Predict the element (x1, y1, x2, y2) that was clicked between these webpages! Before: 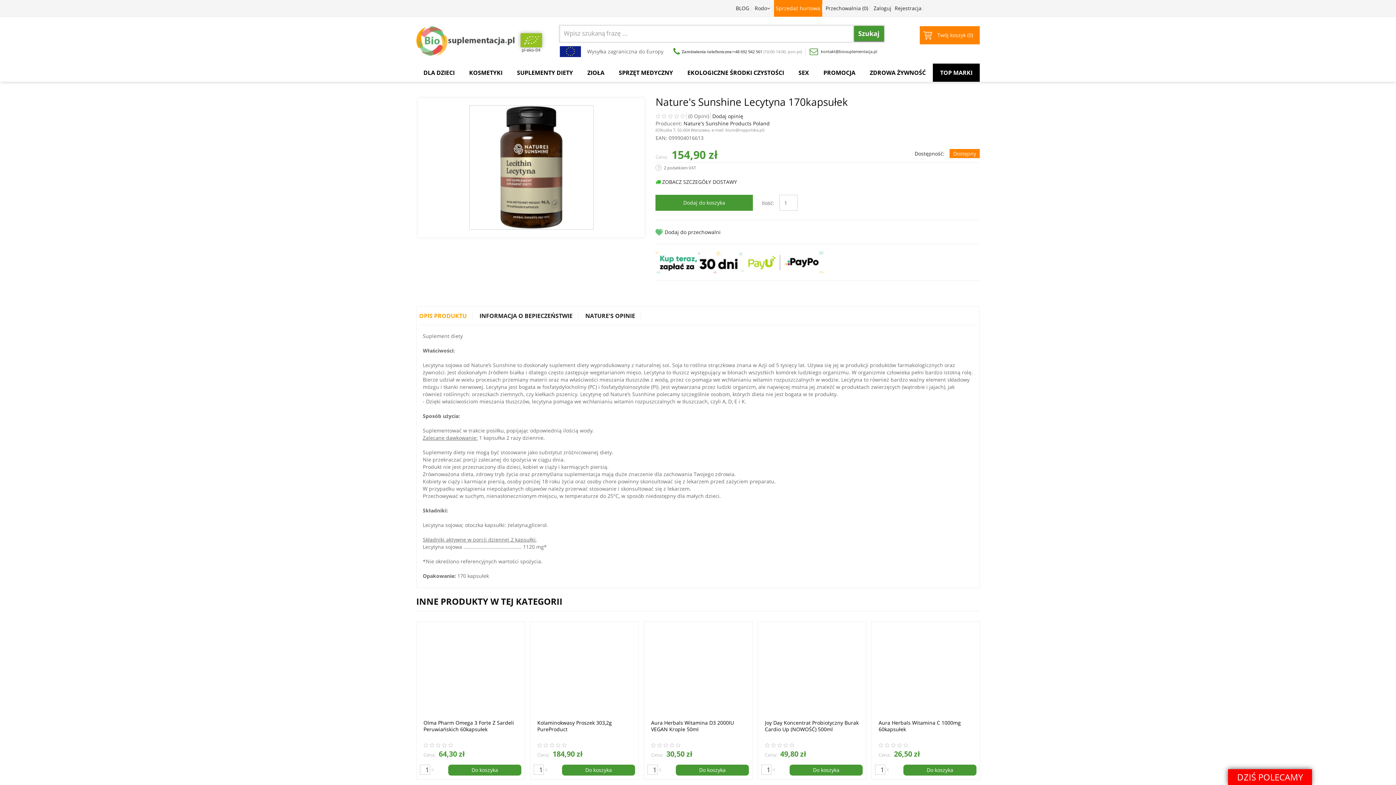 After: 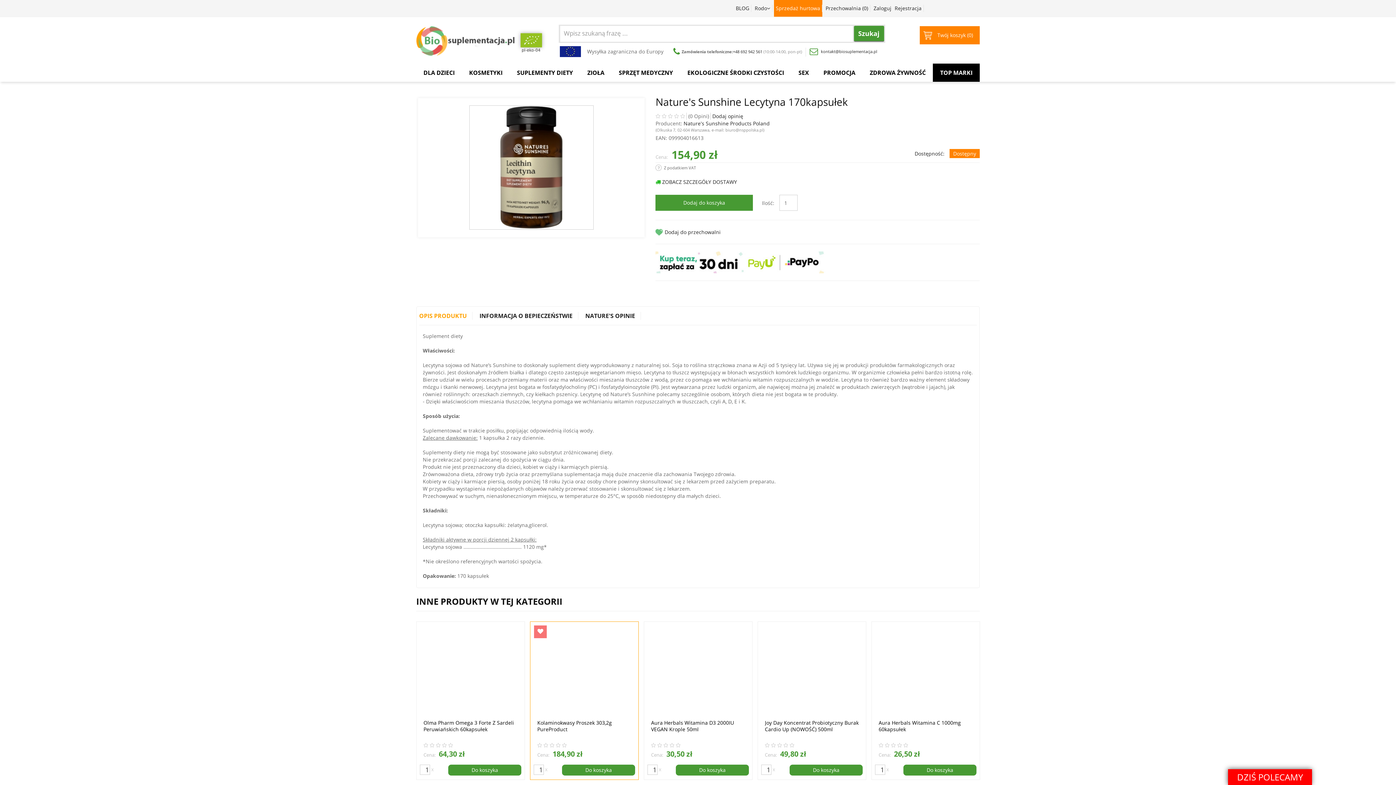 Action: bbox: (537, 740, 542, 748)